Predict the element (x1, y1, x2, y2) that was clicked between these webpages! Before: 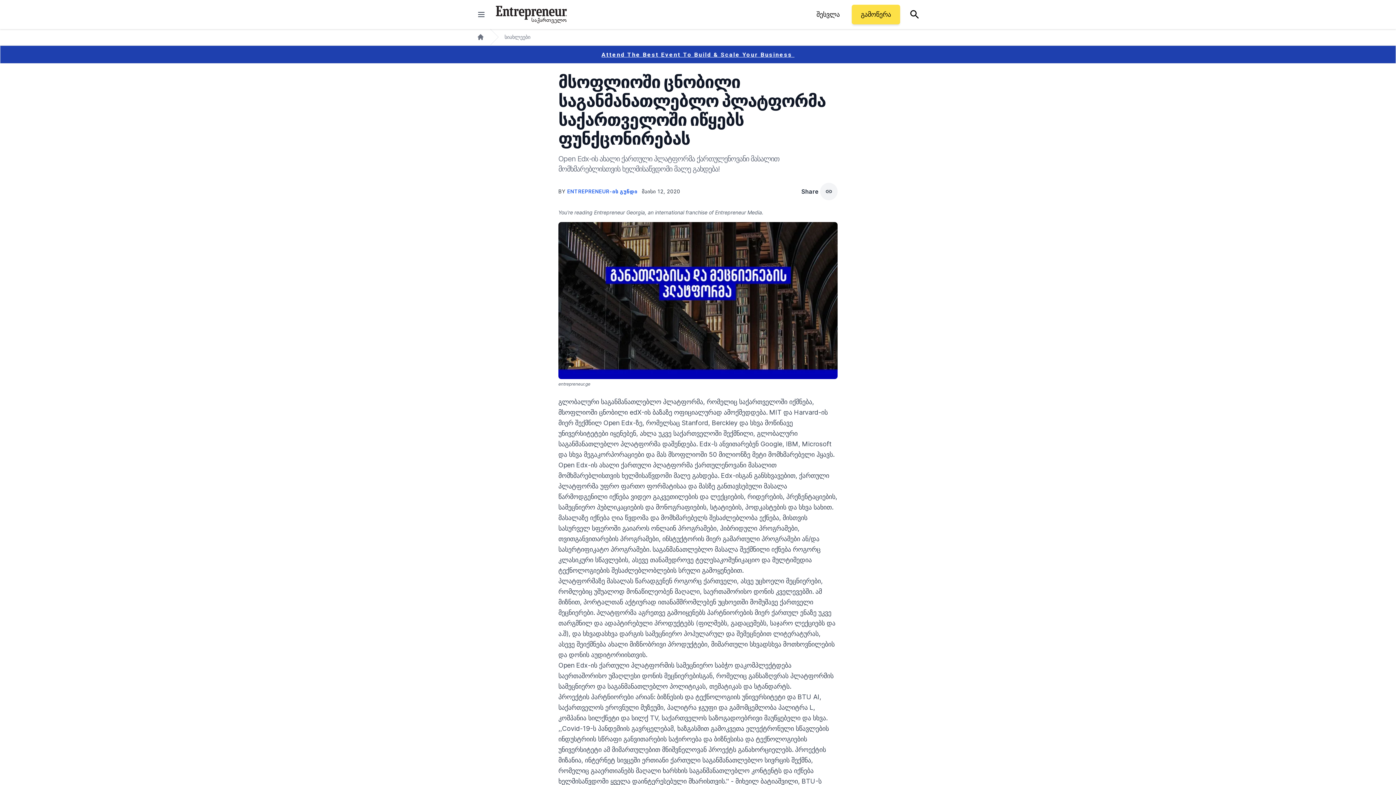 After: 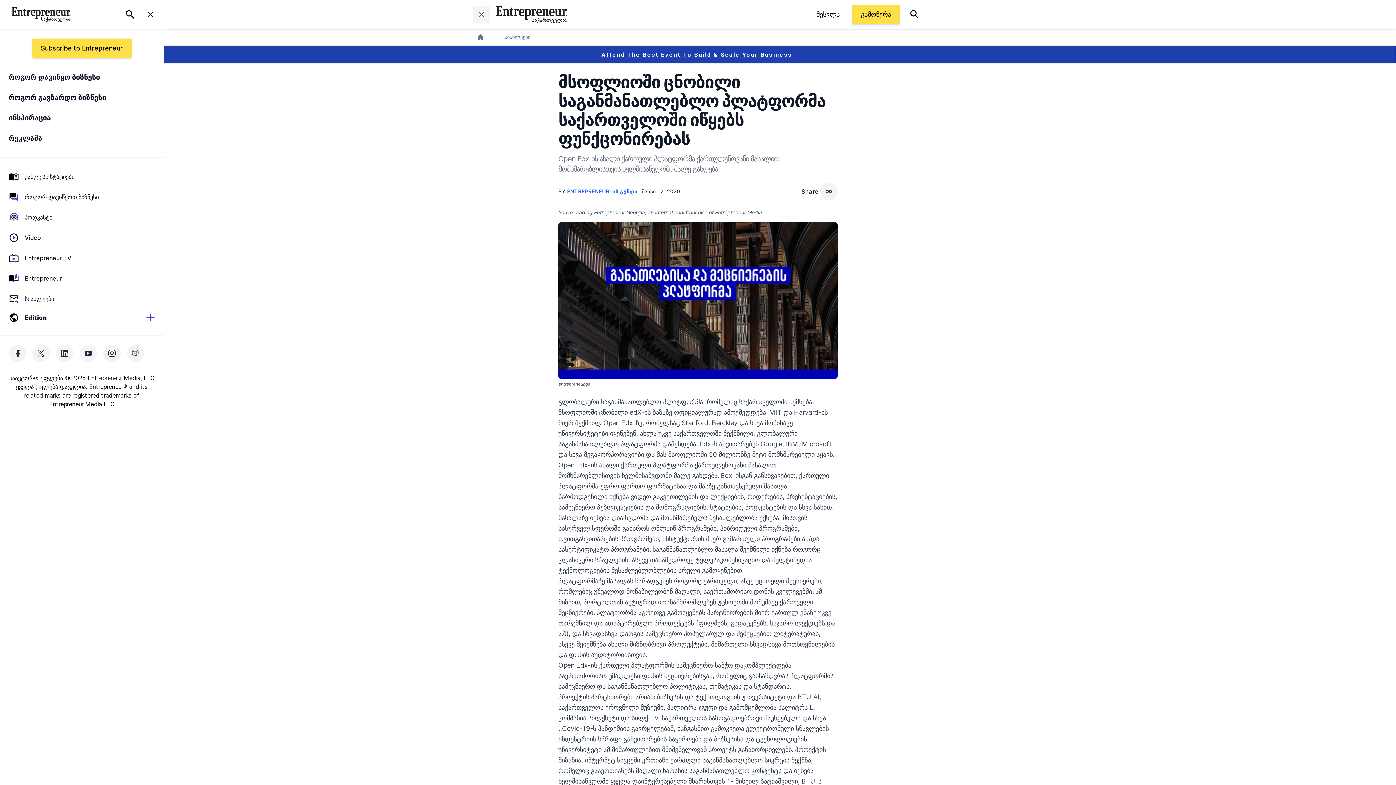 Action: bbox: (472, 5, 490, 23) label: closed main menu